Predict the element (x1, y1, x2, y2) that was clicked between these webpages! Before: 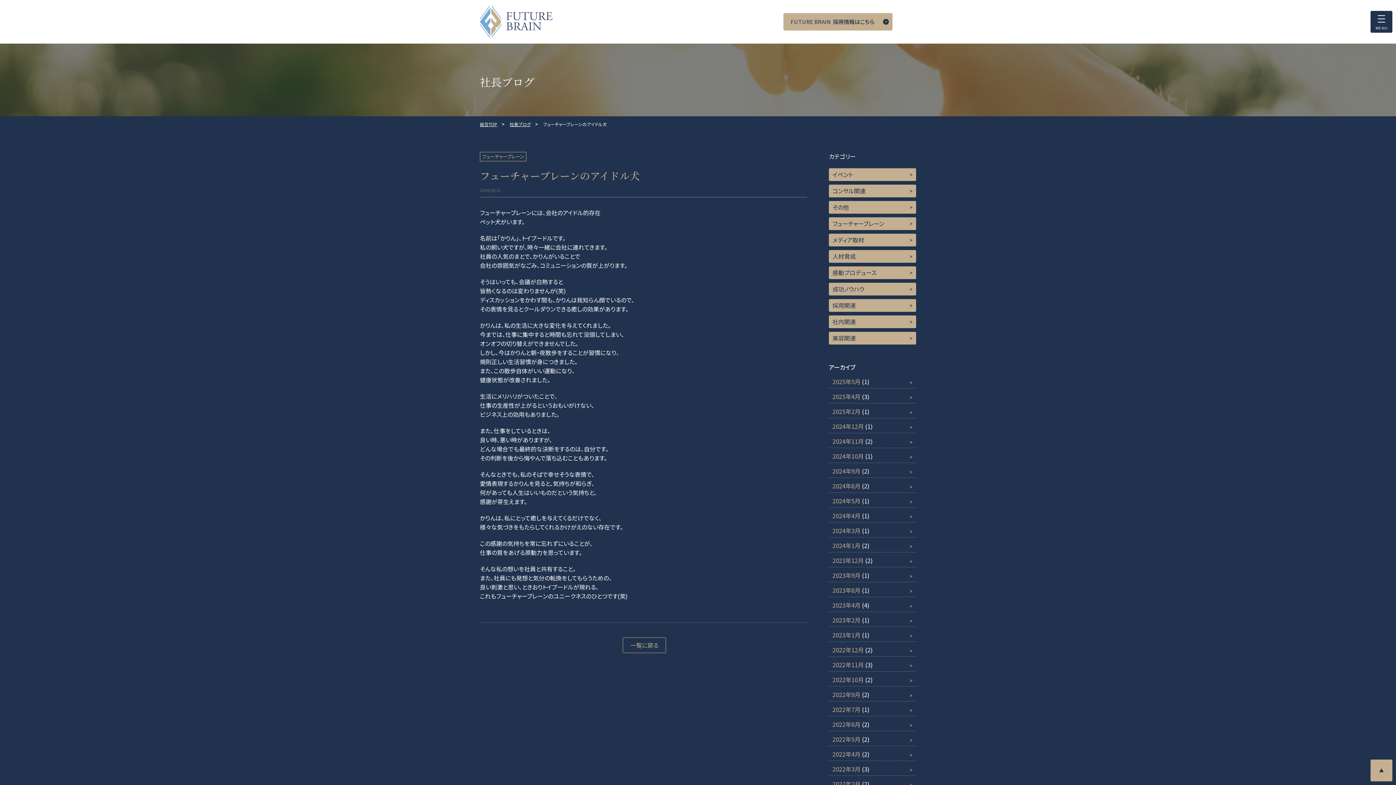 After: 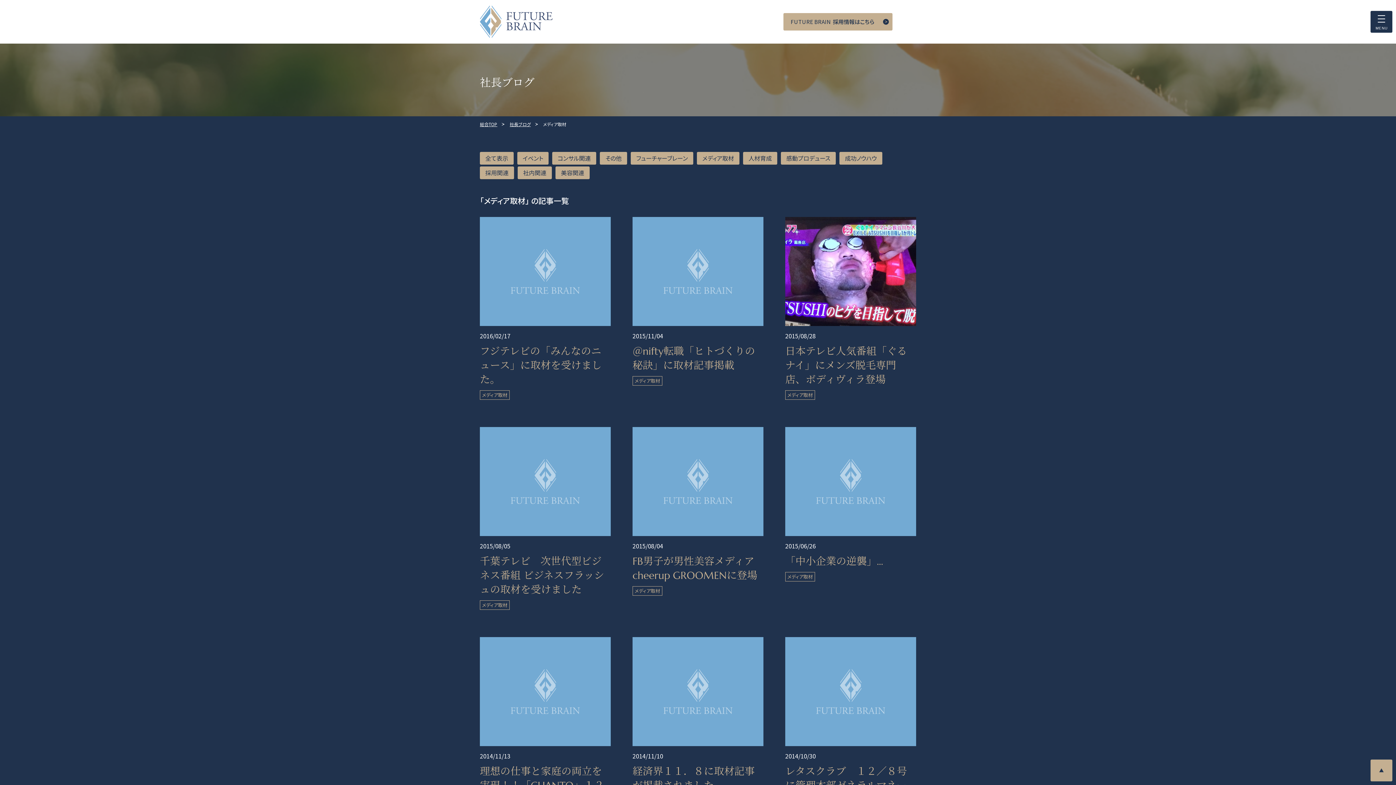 Action: bbox: (829, 233, 916, 246) label: メディア取材